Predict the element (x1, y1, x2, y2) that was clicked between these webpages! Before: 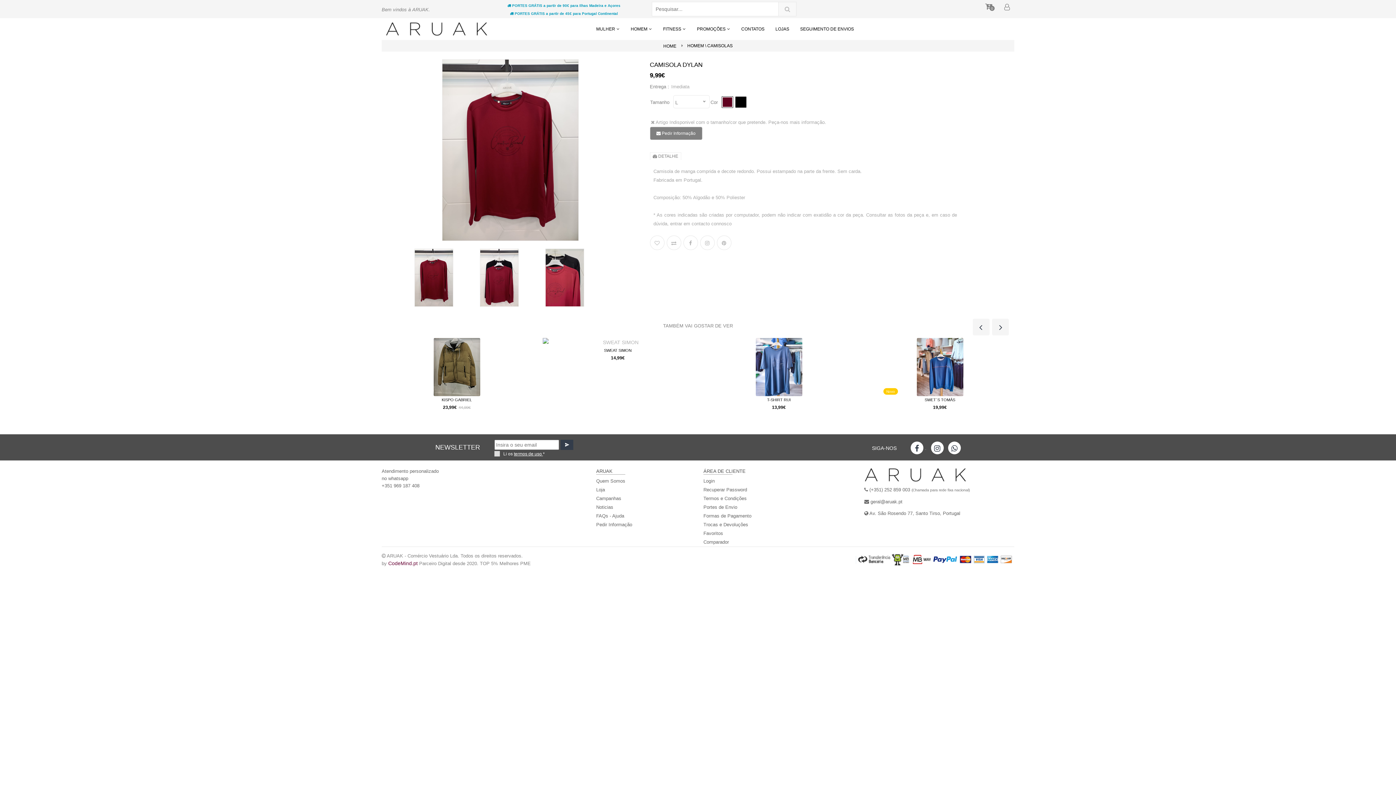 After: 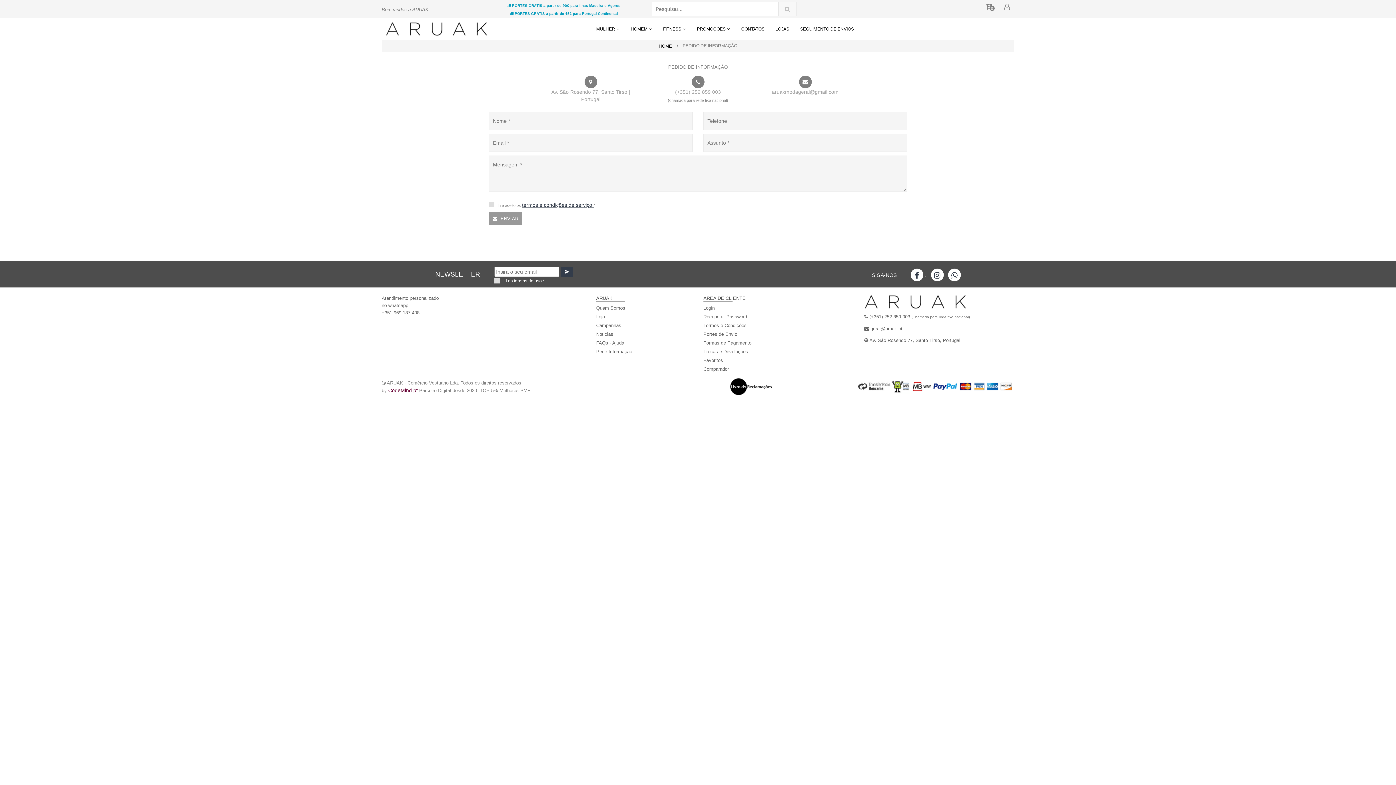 Action: label: CONTATOS bbox: (735, 20, 770, 37)